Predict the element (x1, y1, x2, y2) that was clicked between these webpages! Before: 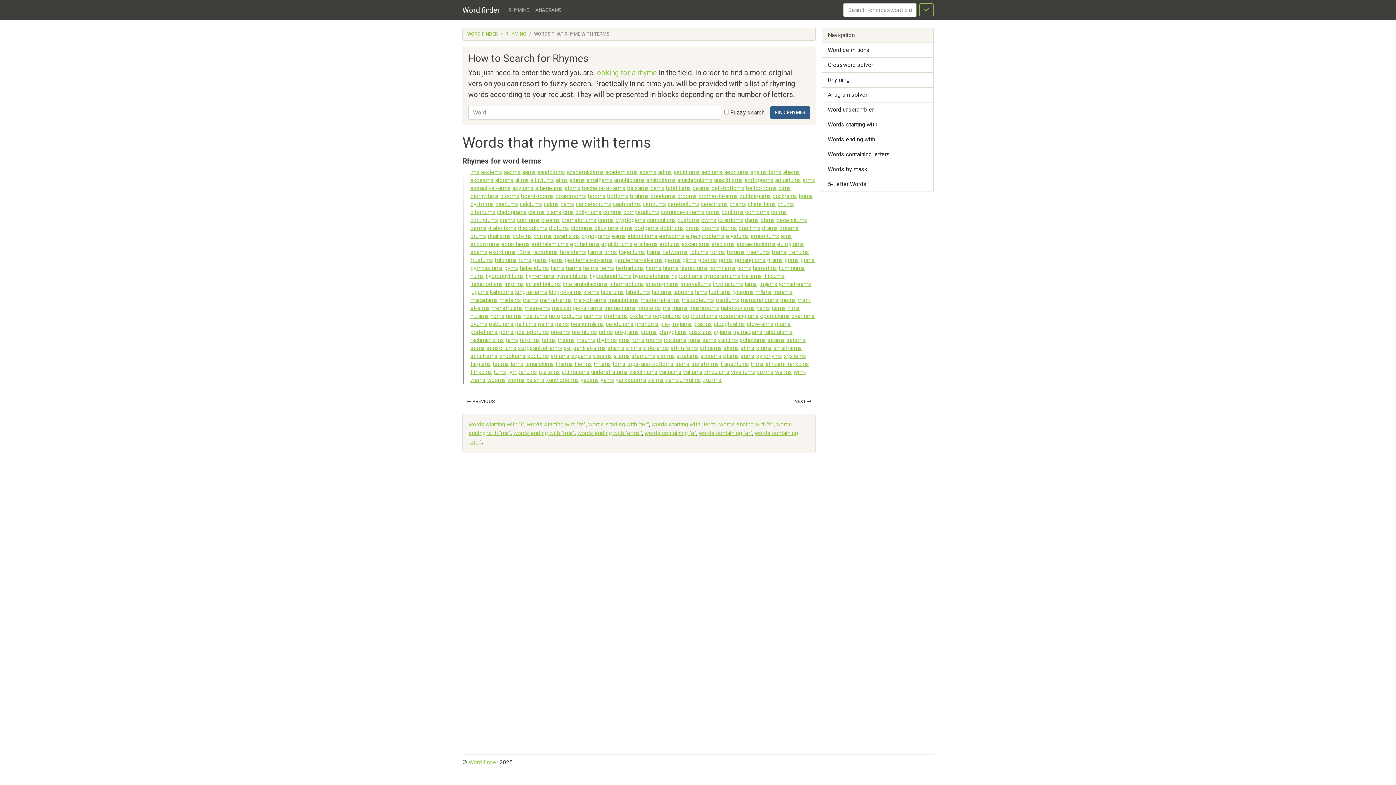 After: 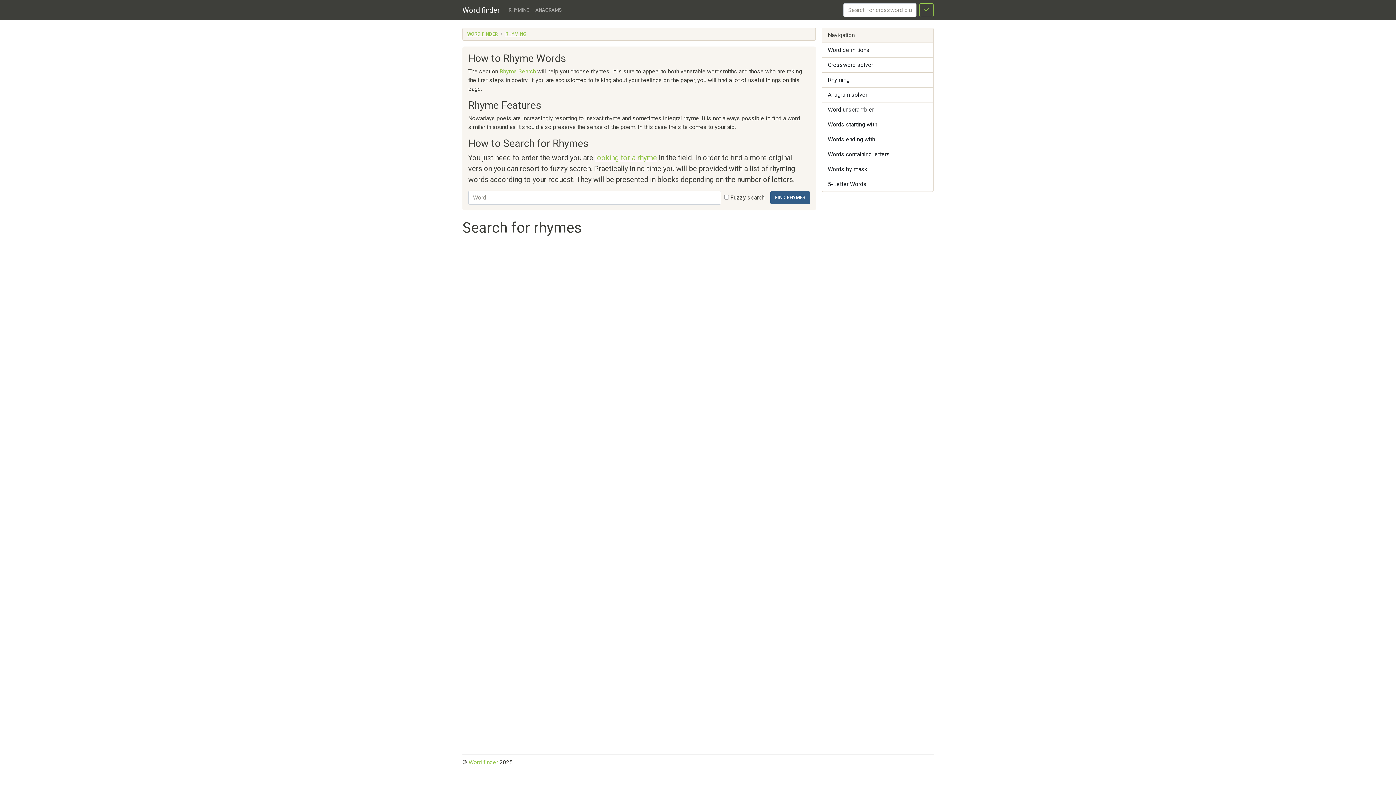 Action: label: FIND RHYMES bbox: (770, 106, 810, 119)